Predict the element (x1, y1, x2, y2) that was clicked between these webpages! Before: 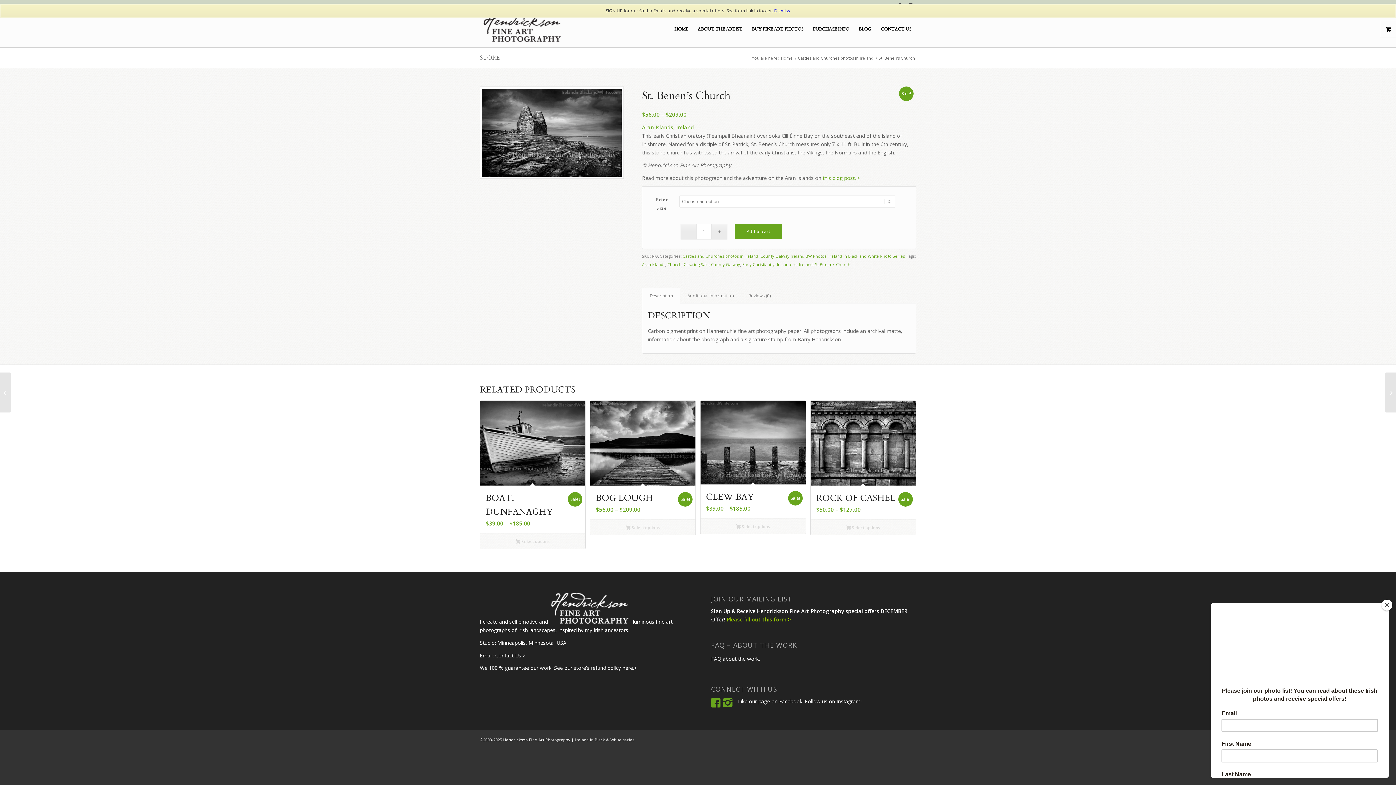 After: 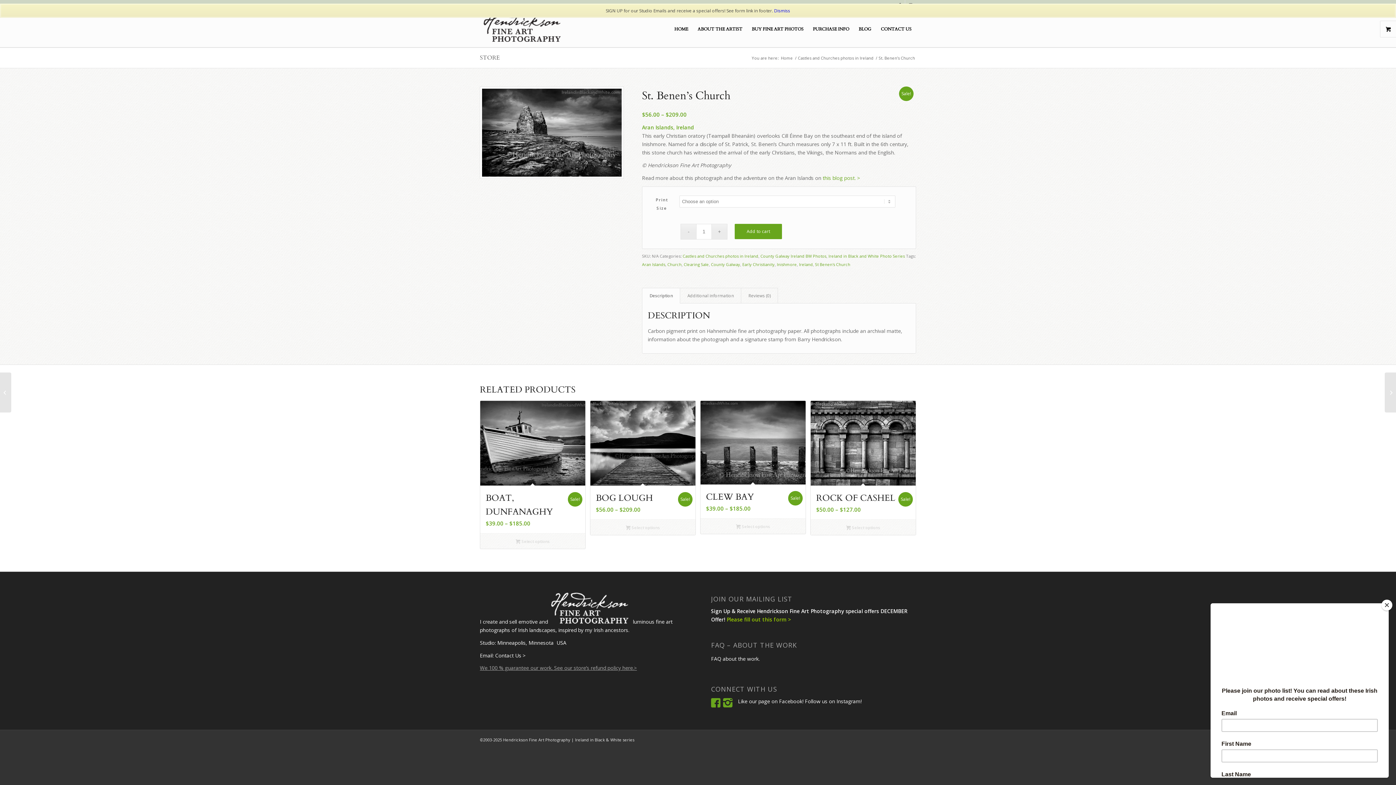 Action: bbox: (480, 664, 637, 671) label: We 100 % guarantee our work. See our store’s refund policy here.>